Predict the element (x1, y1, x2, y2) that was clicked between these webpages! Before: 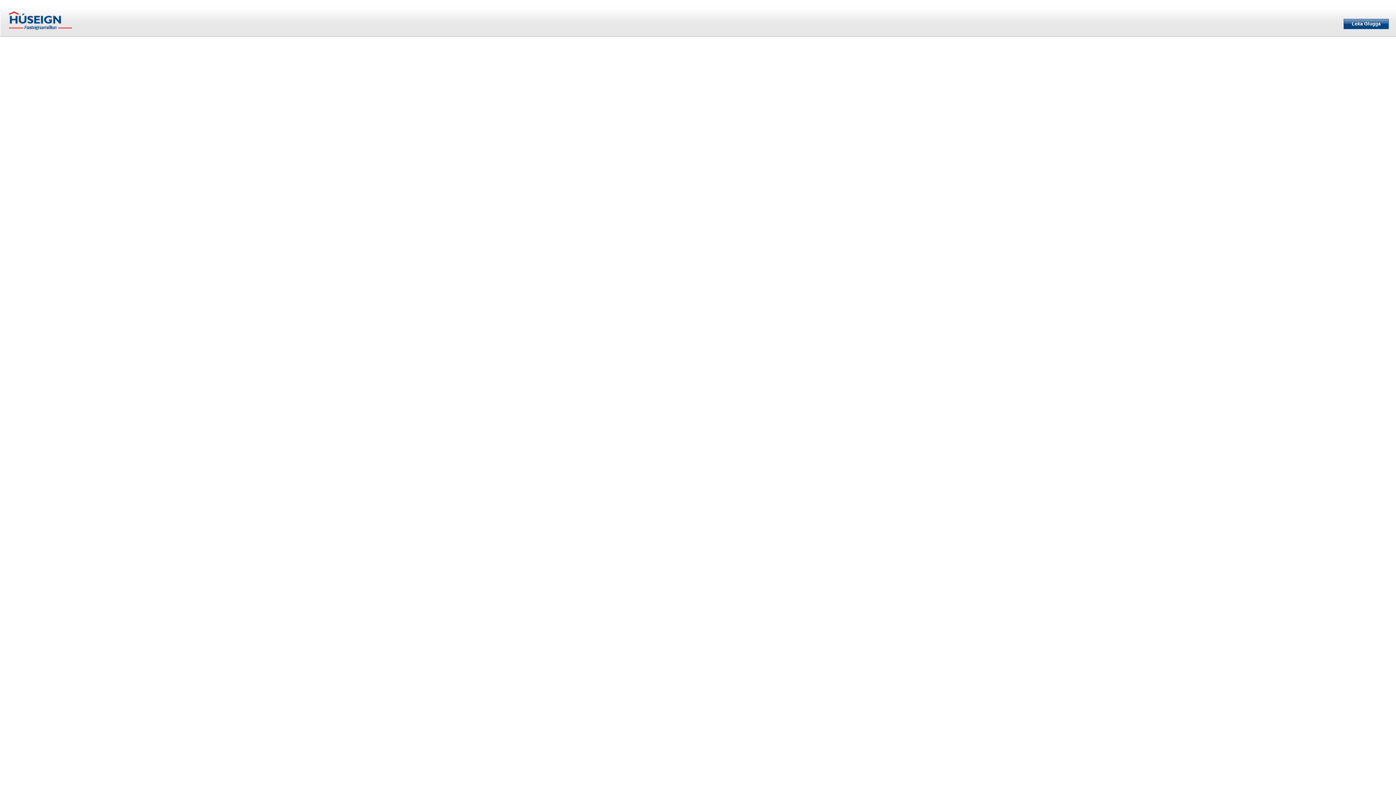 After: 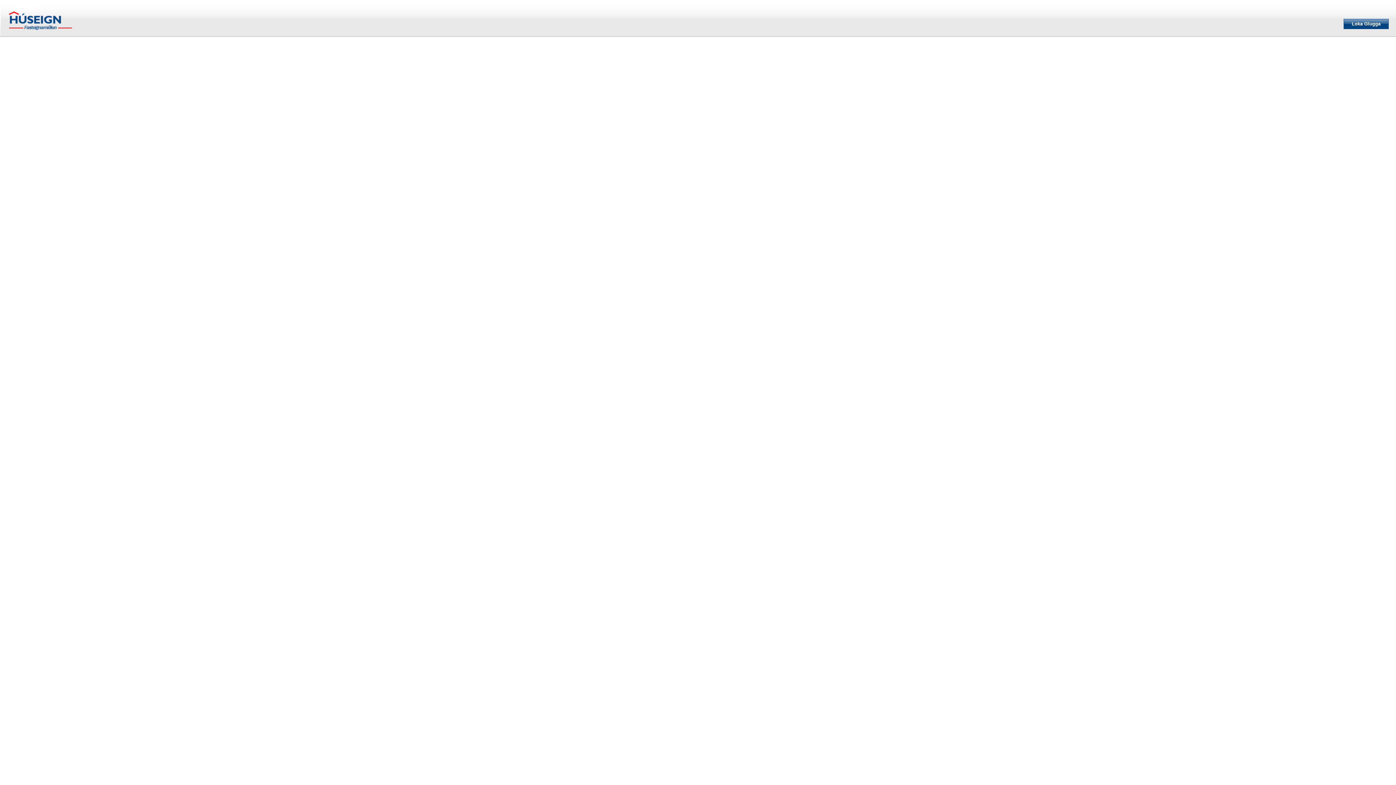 Action: bbox: (1344, 18, 1389, 29) label: Loka Glugga